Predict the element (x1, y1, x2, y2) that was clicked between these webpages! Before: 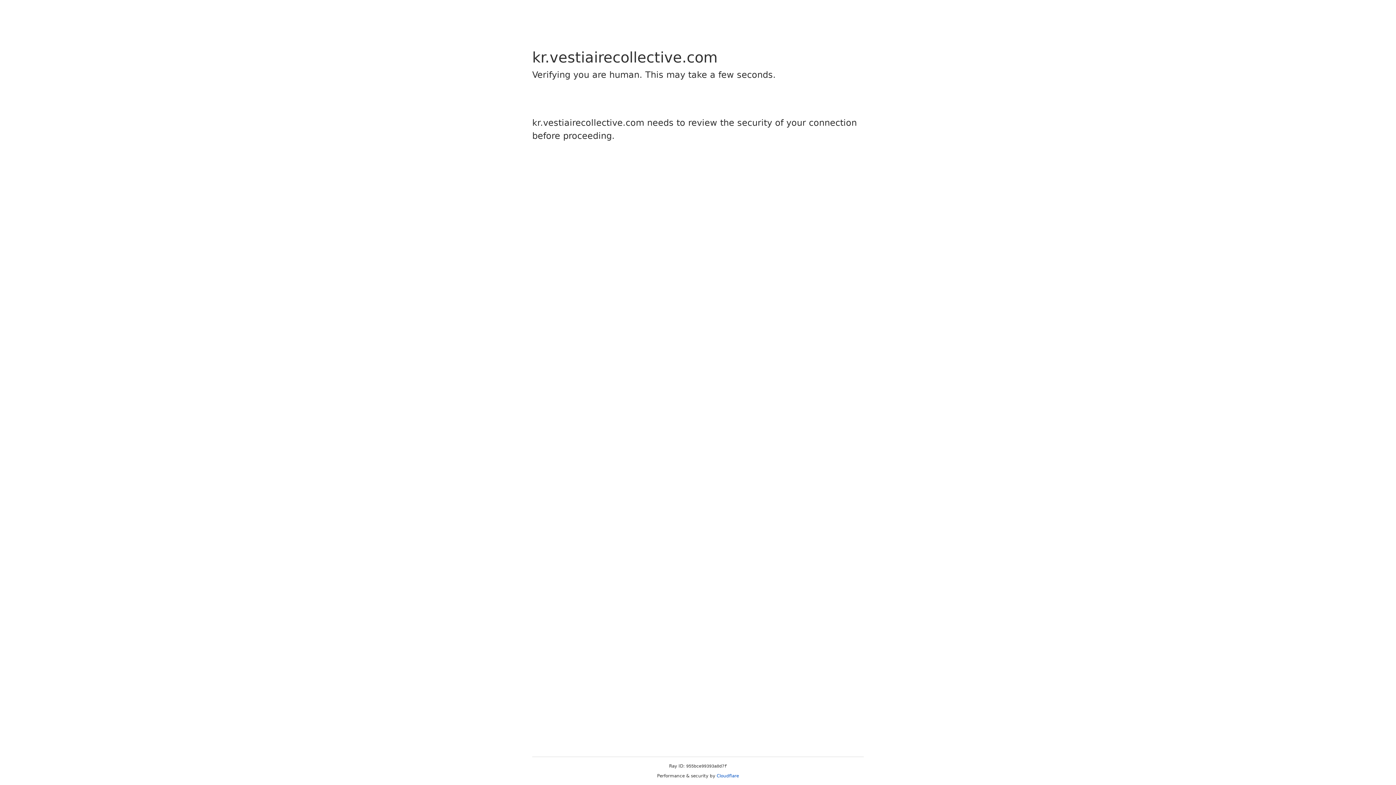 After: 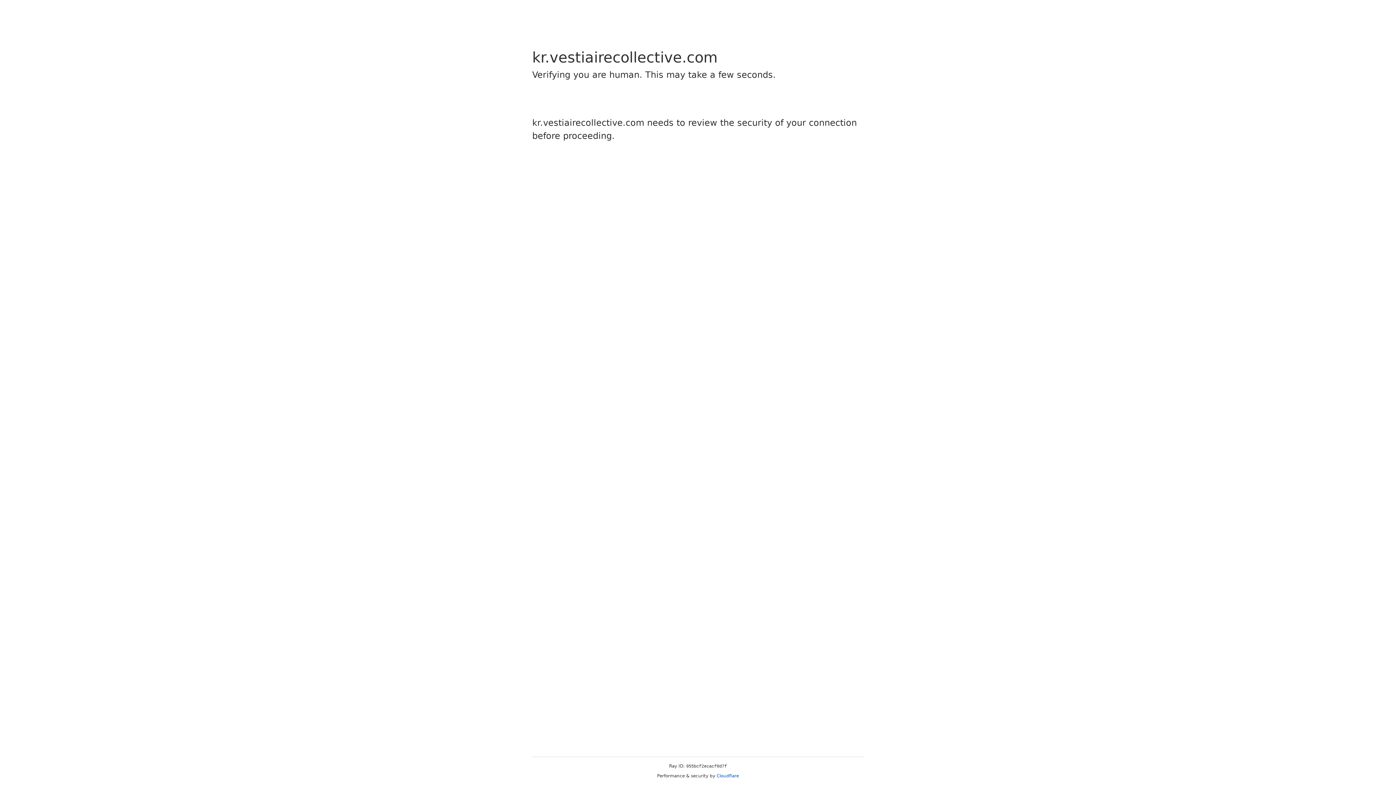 Action: label: Cloudflare bbox: (716, 773, 739, 778)